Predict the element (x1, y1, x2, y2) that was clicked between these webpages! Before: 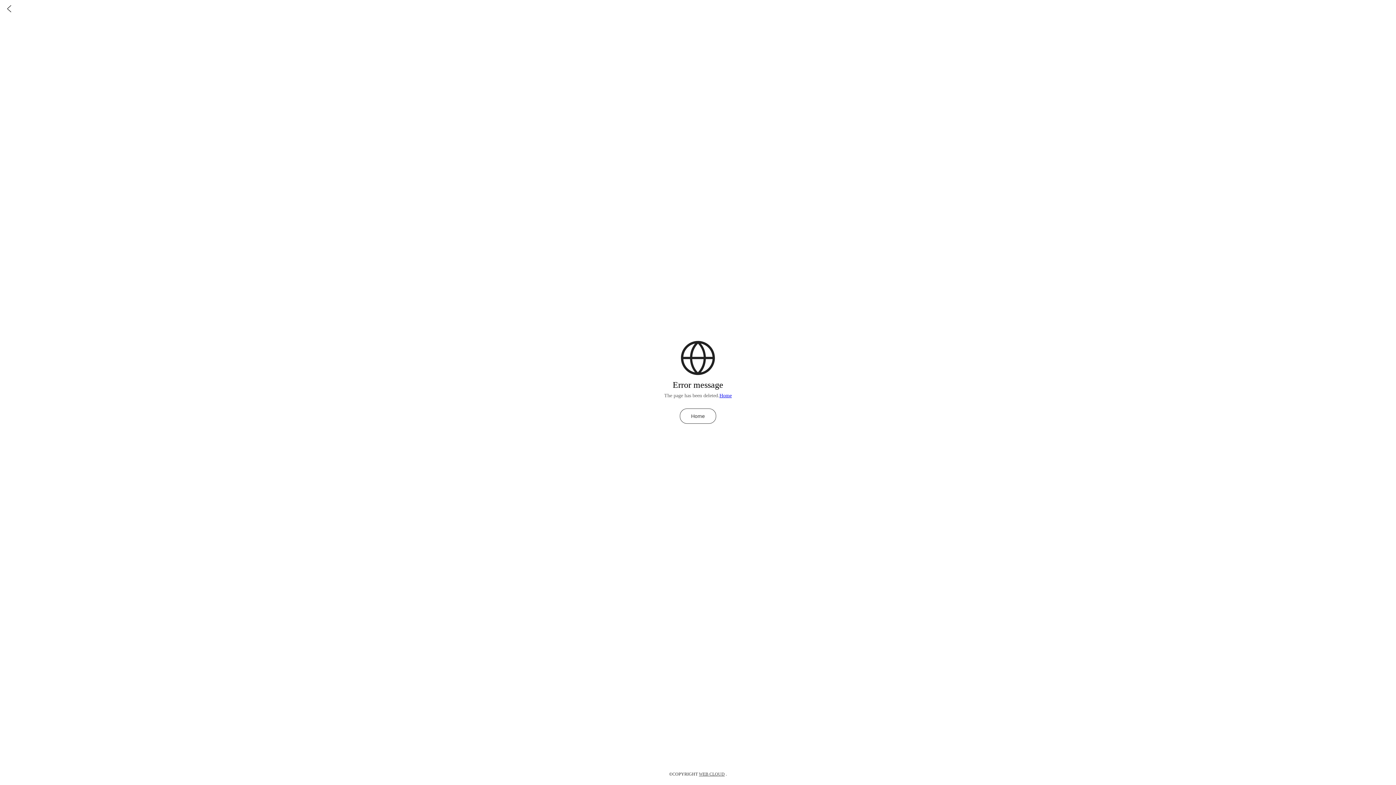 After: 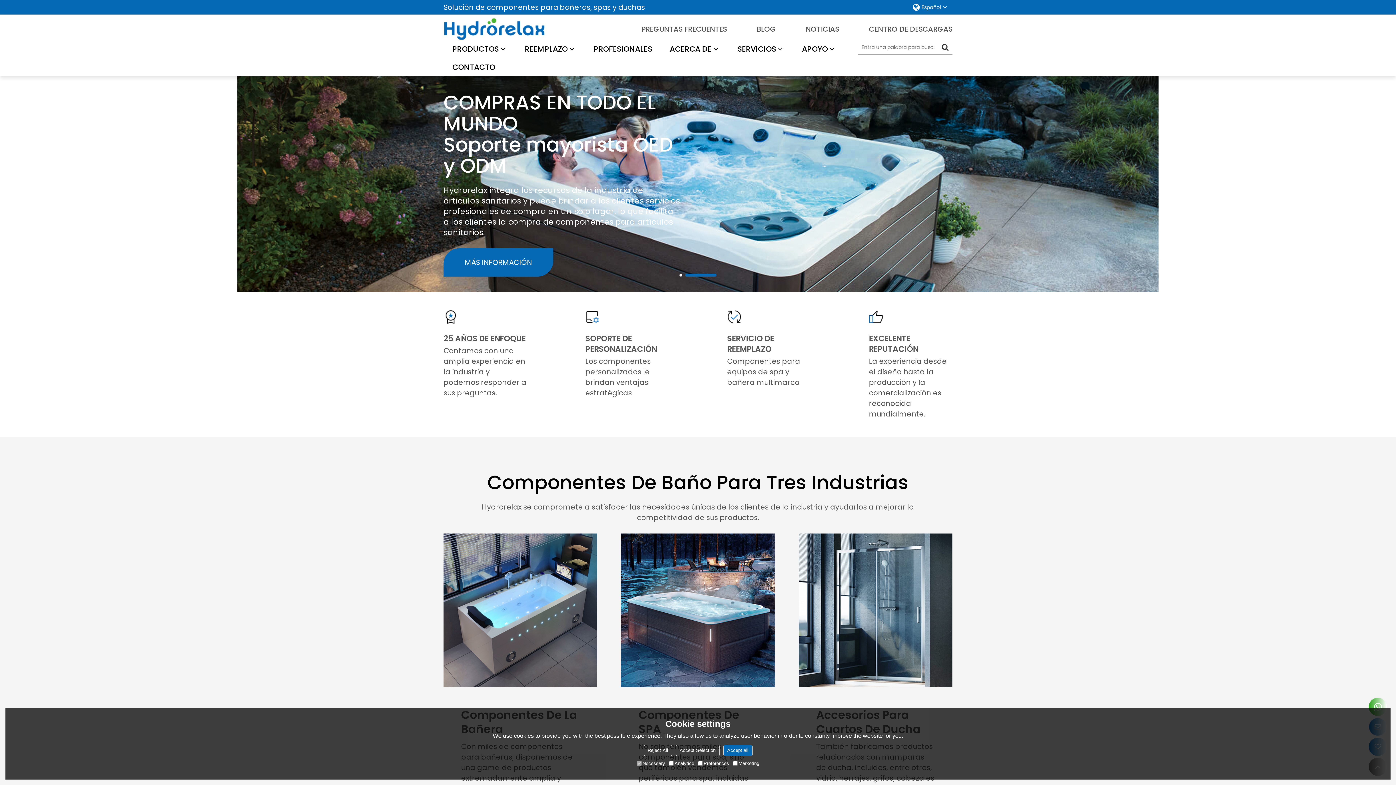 Action: label: Home bbox: (719, 392, 732, 398)